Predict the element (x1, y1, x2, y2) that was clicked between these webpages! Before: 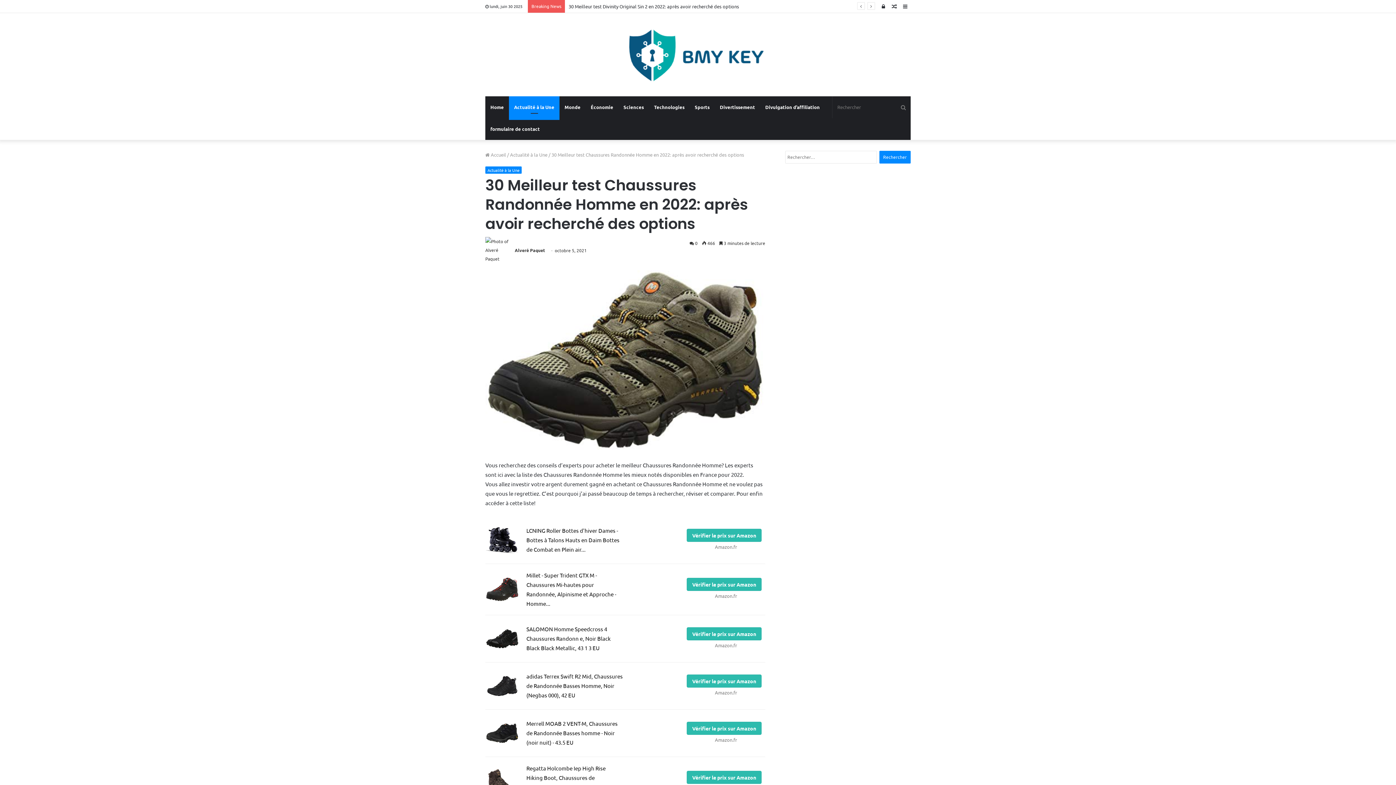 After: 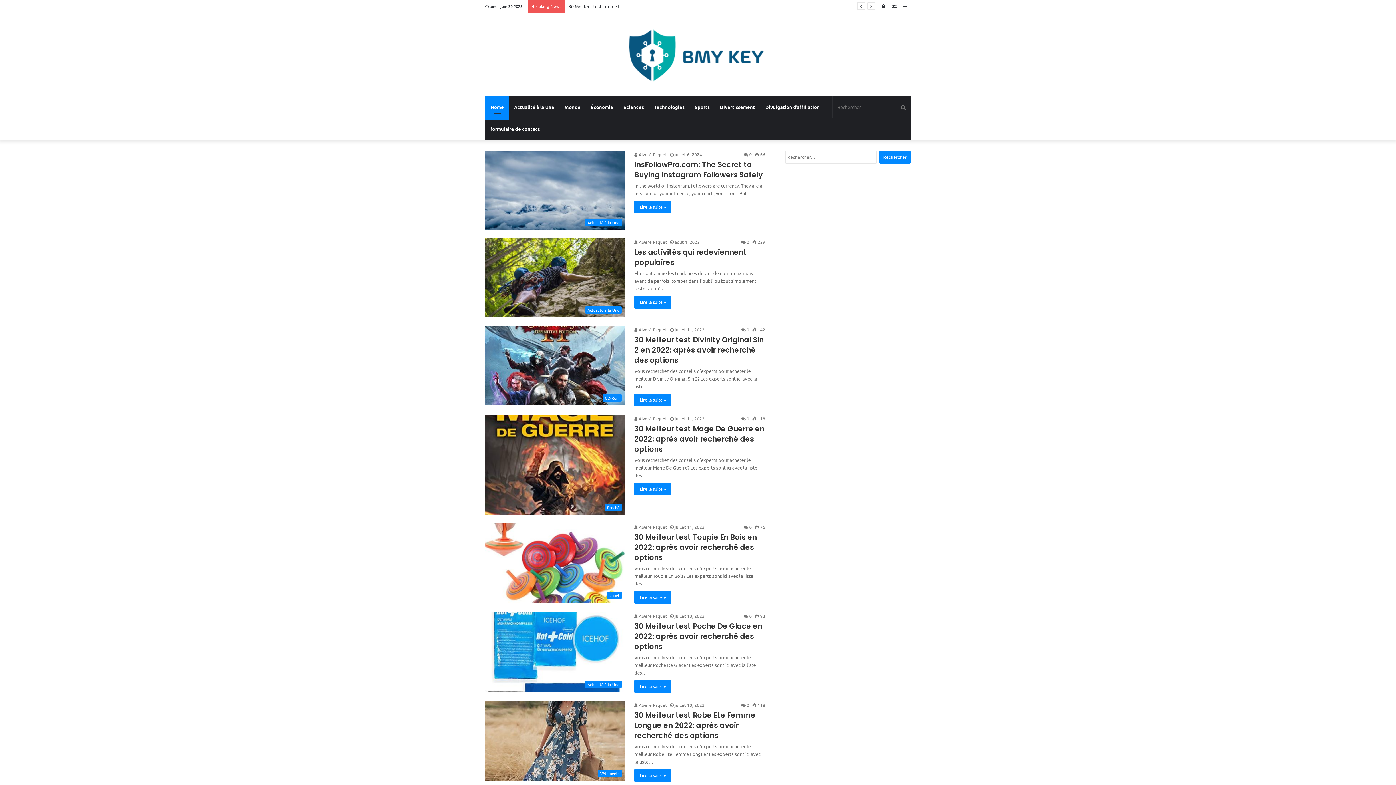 Action: bbox: (623, 27, 773, 81)